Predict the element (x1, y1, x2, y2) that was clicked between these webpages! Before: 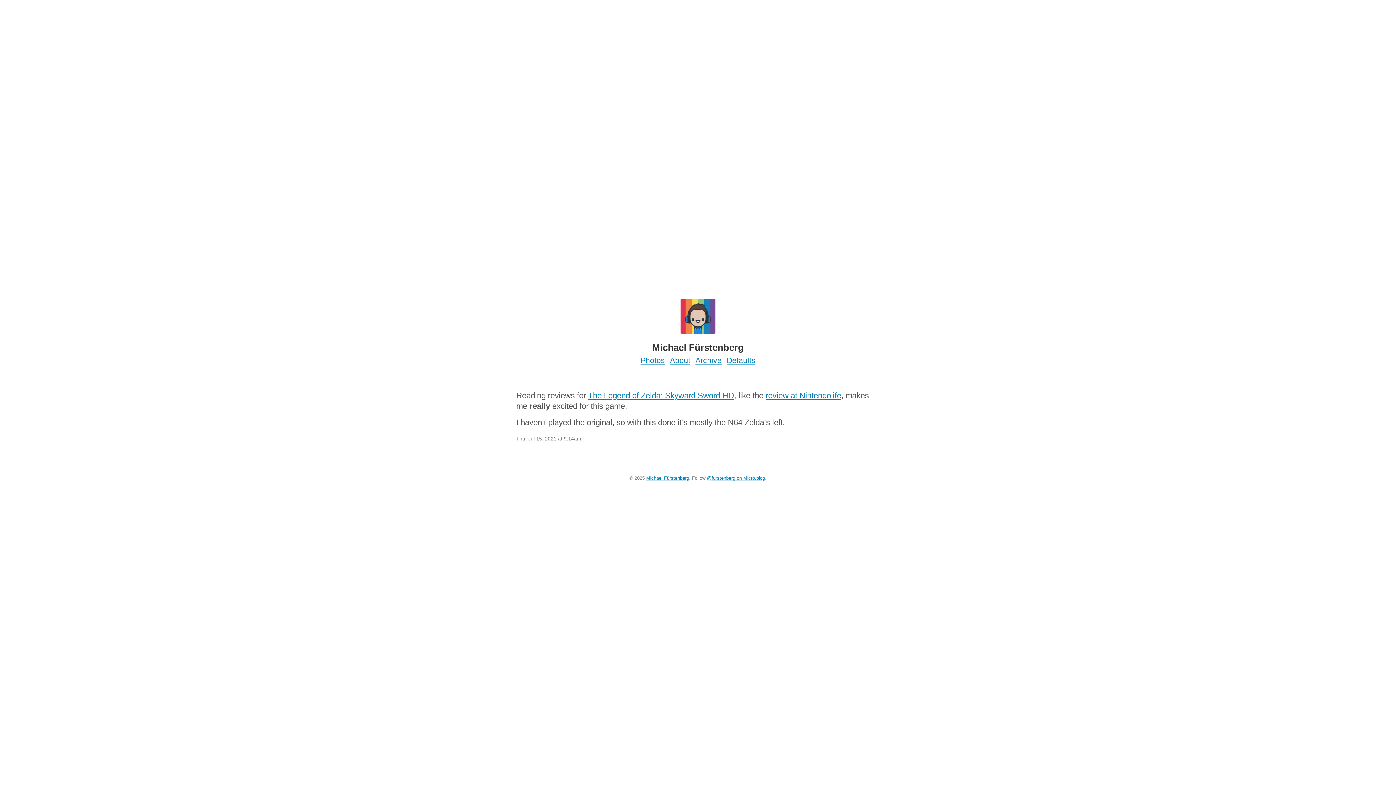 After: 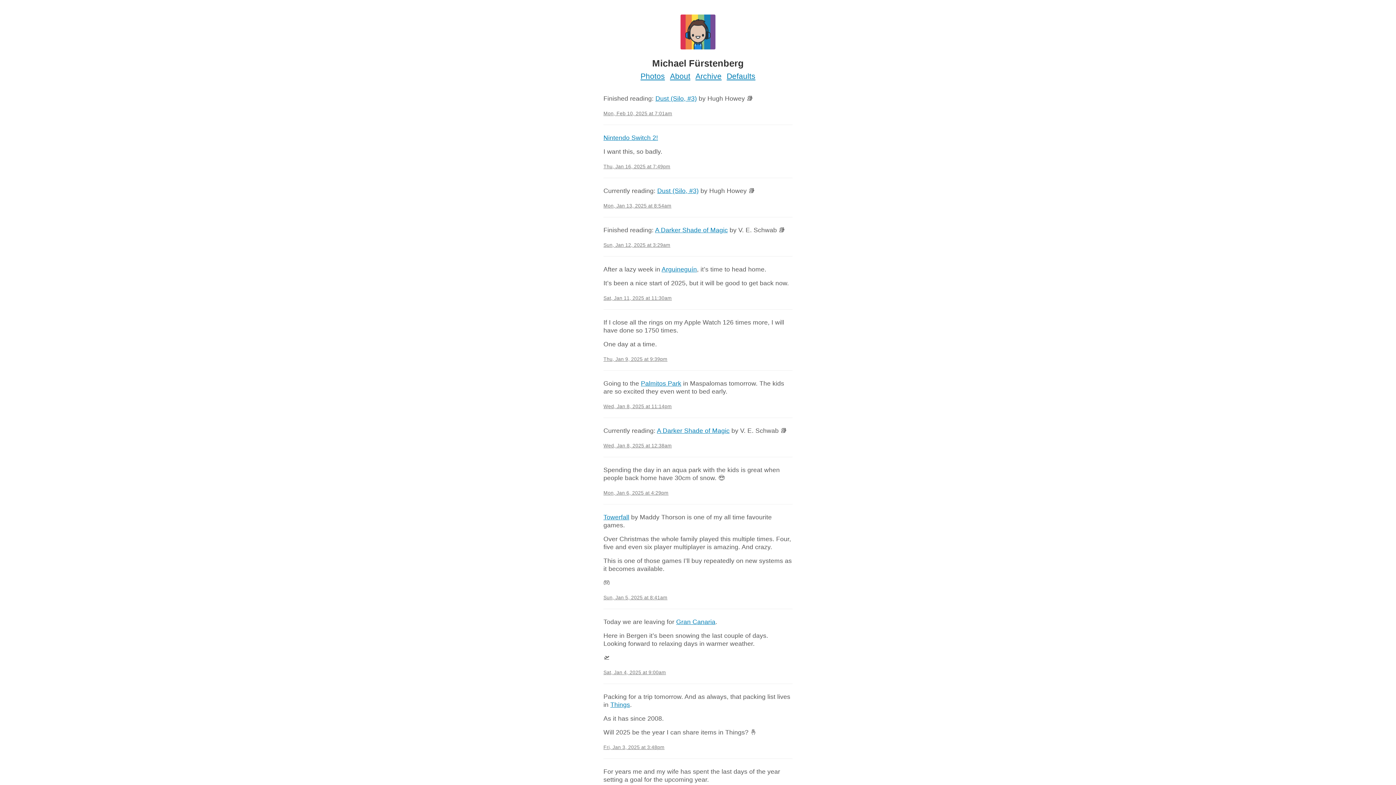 Action: label: Michael Fürstenberg bbox: (646, 475, 689, 481)